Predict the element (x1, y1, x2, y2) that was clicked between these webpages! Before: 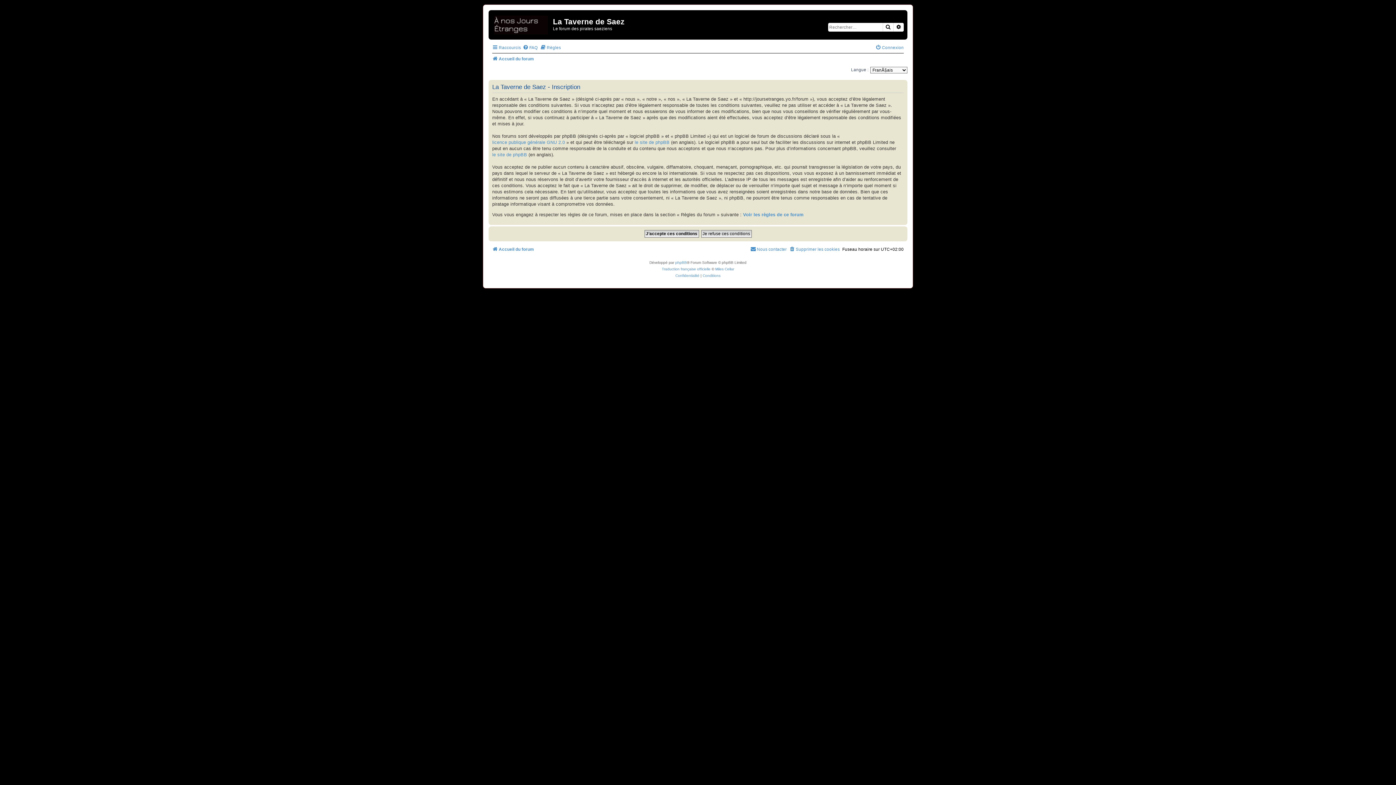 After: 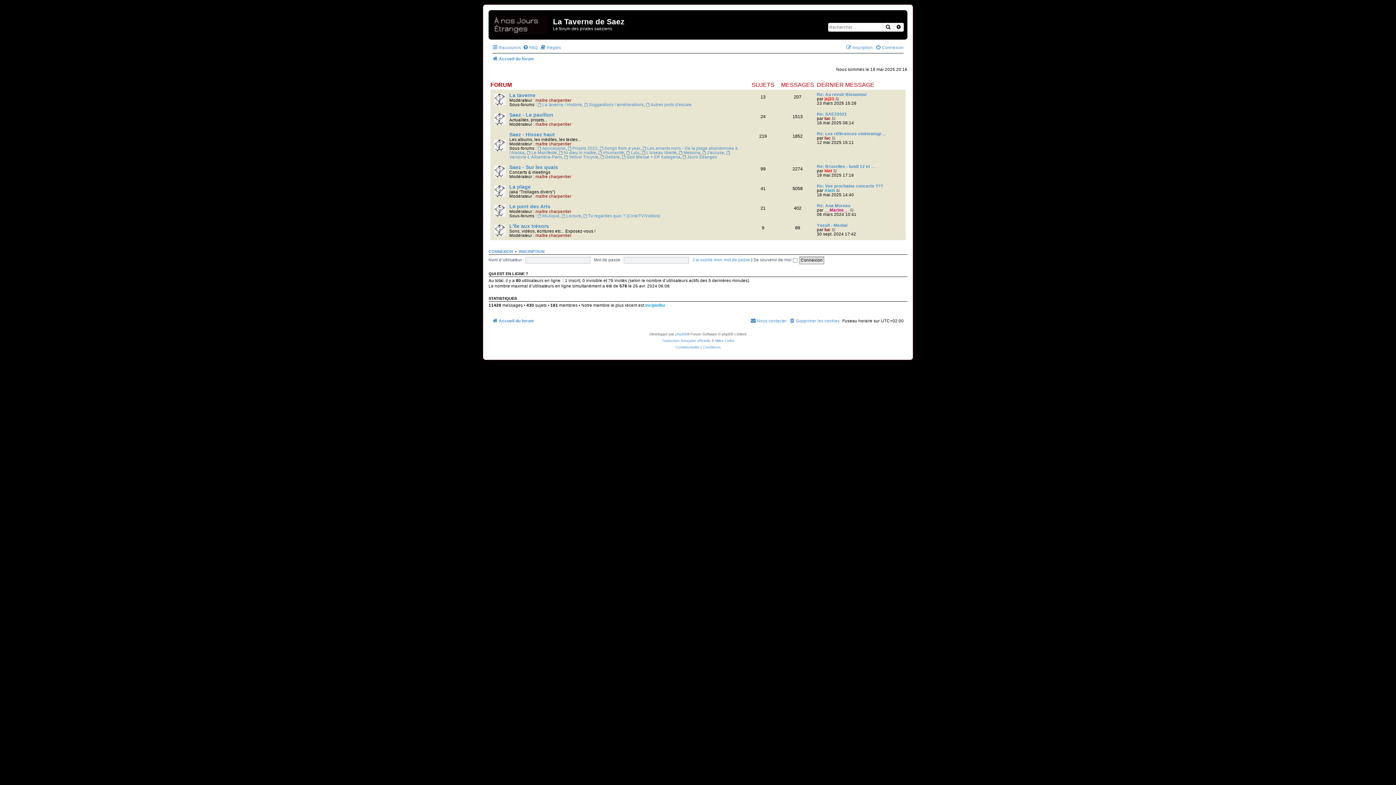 Action: bbox: (492, 245, 534, 254) label: Accueil du forum